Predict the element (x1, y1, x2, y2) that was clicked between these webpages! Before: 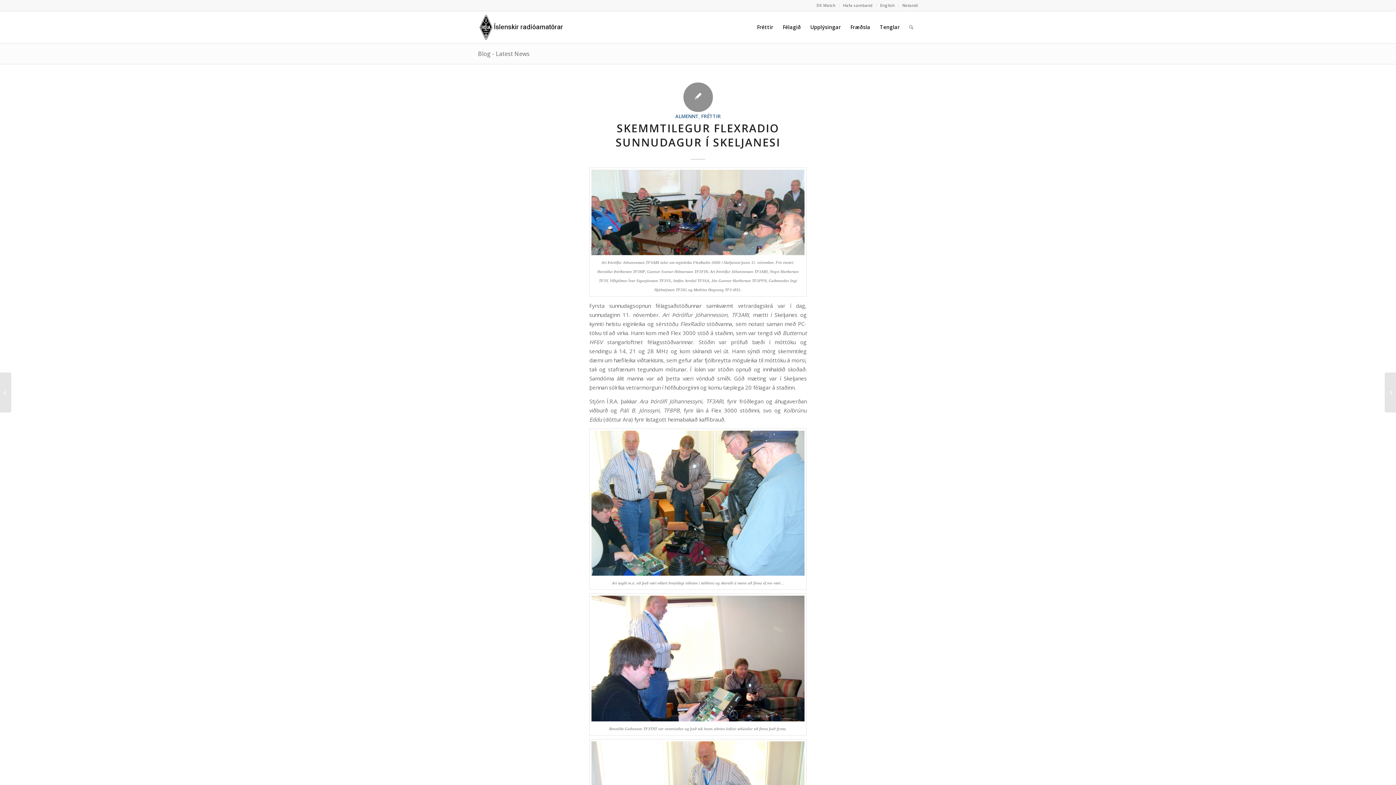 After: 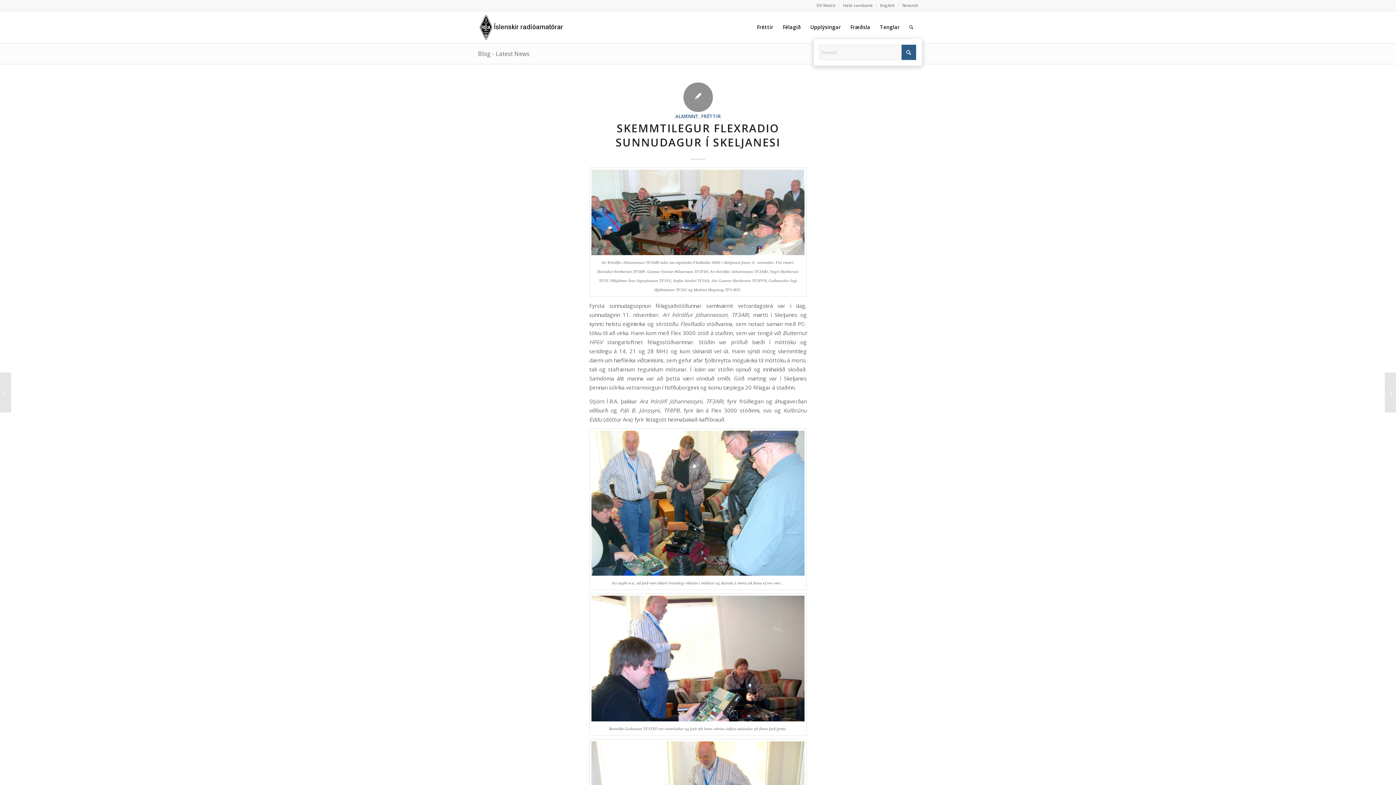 Action: bbox: (904, 11, 918, 43) label: Search